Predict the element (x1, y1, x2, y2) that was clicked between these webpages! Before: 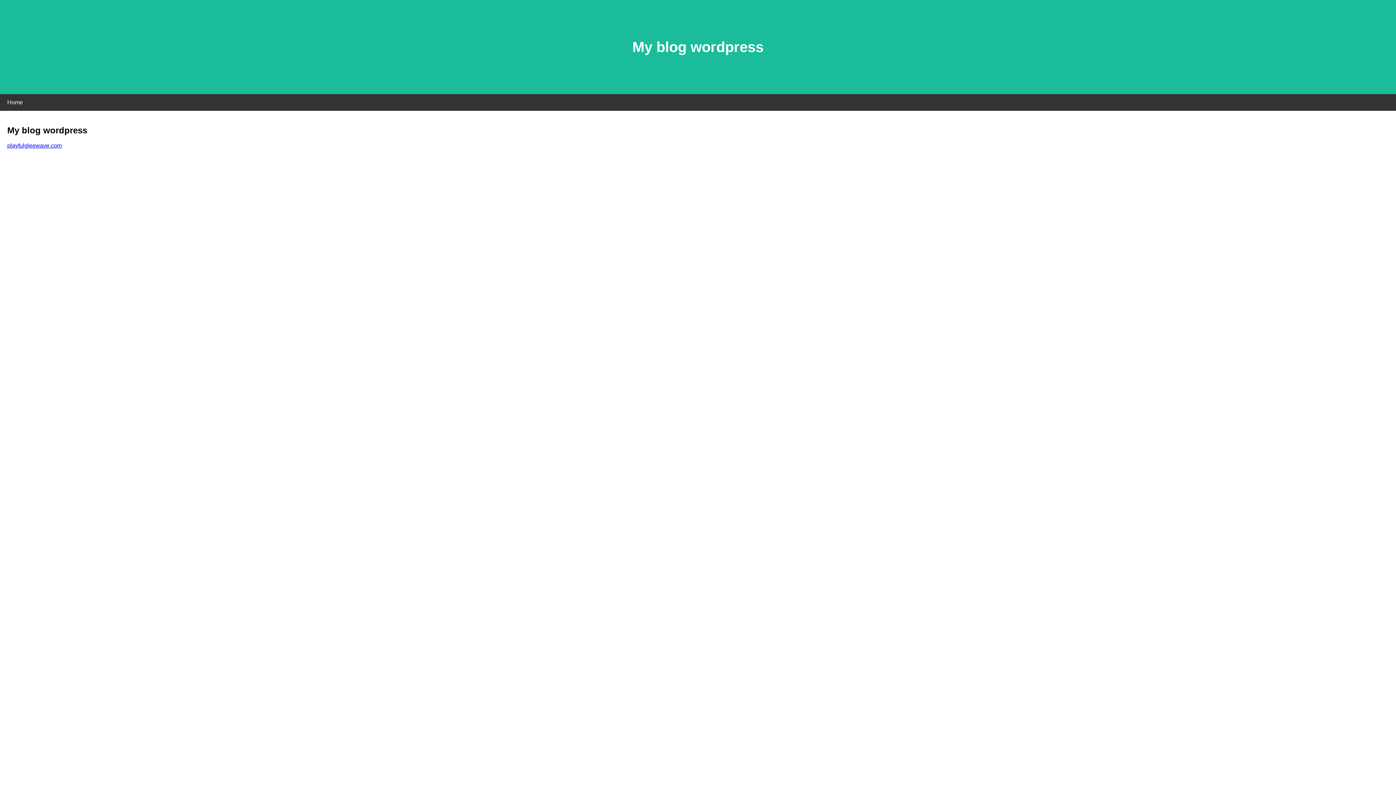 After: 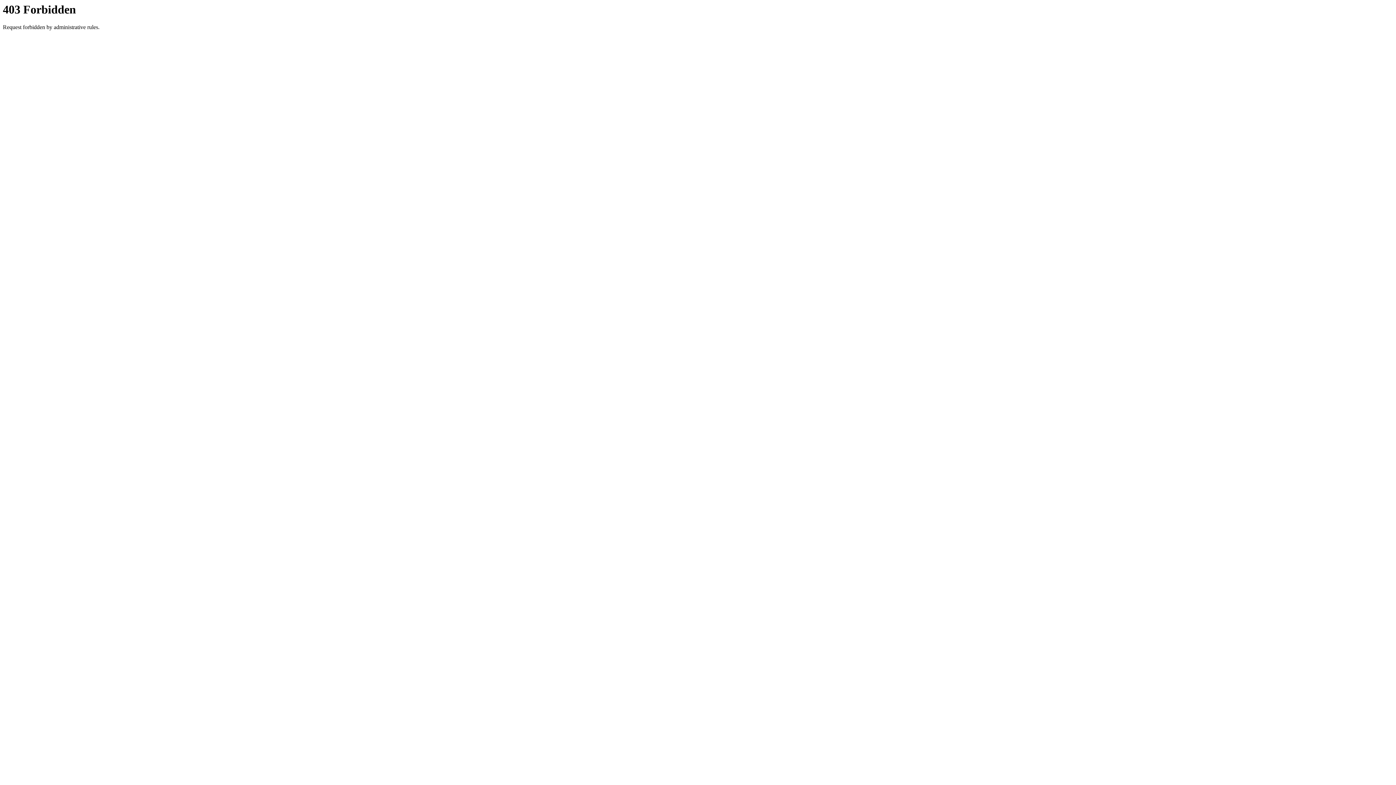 Action: bbox: (7, 142, 61, 148) label: playfulgleewave.com